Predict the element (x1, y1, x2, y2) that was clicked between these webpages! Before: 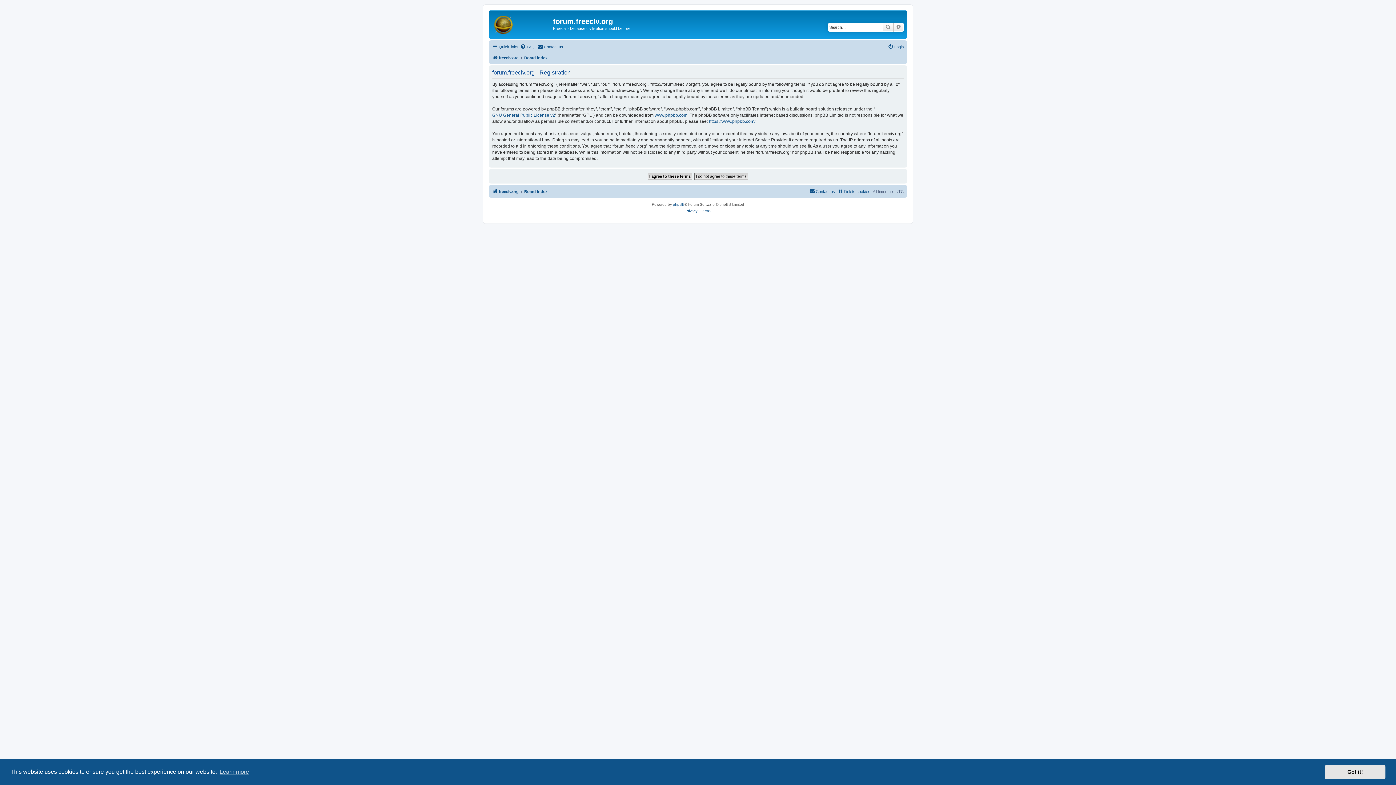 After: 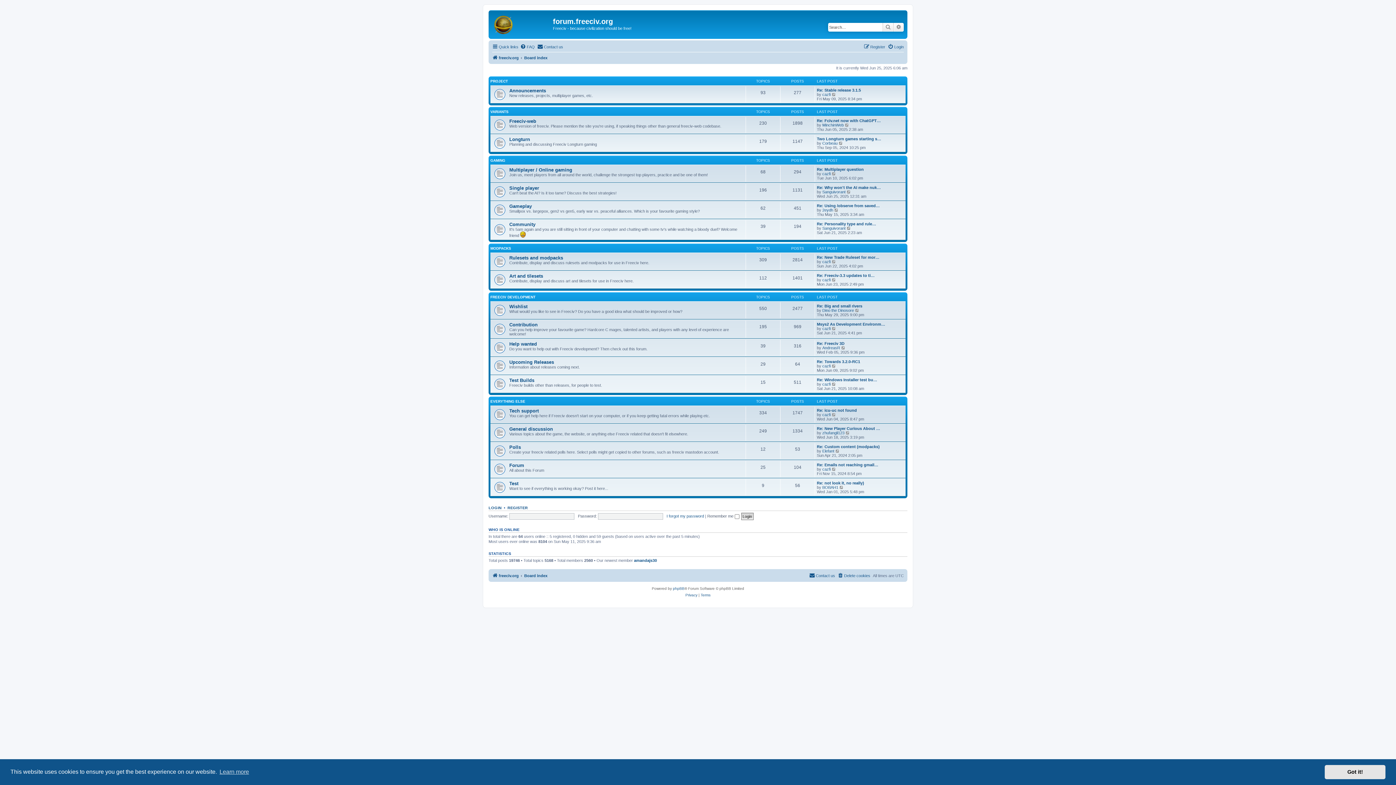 Action: label: Board index bbox: (524, 187, 547, 195)